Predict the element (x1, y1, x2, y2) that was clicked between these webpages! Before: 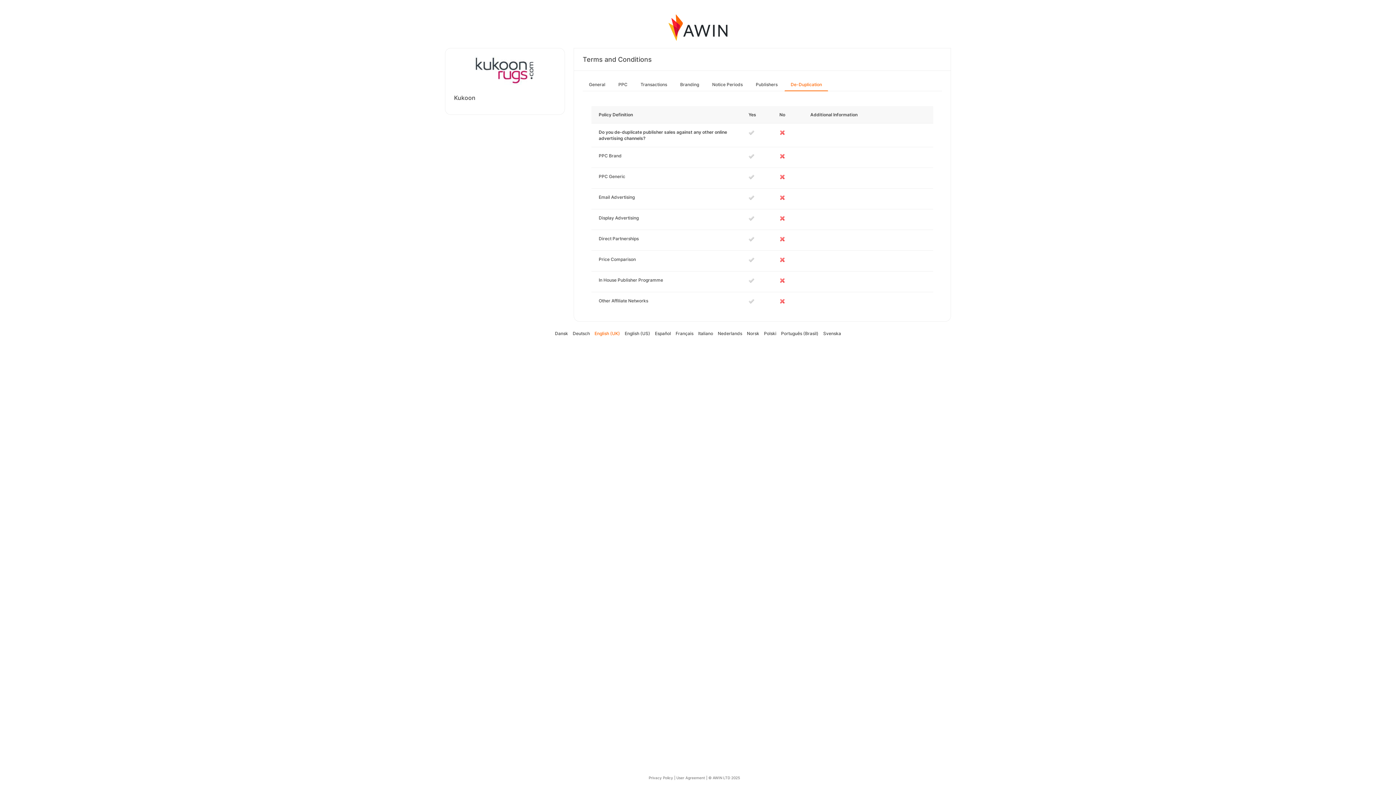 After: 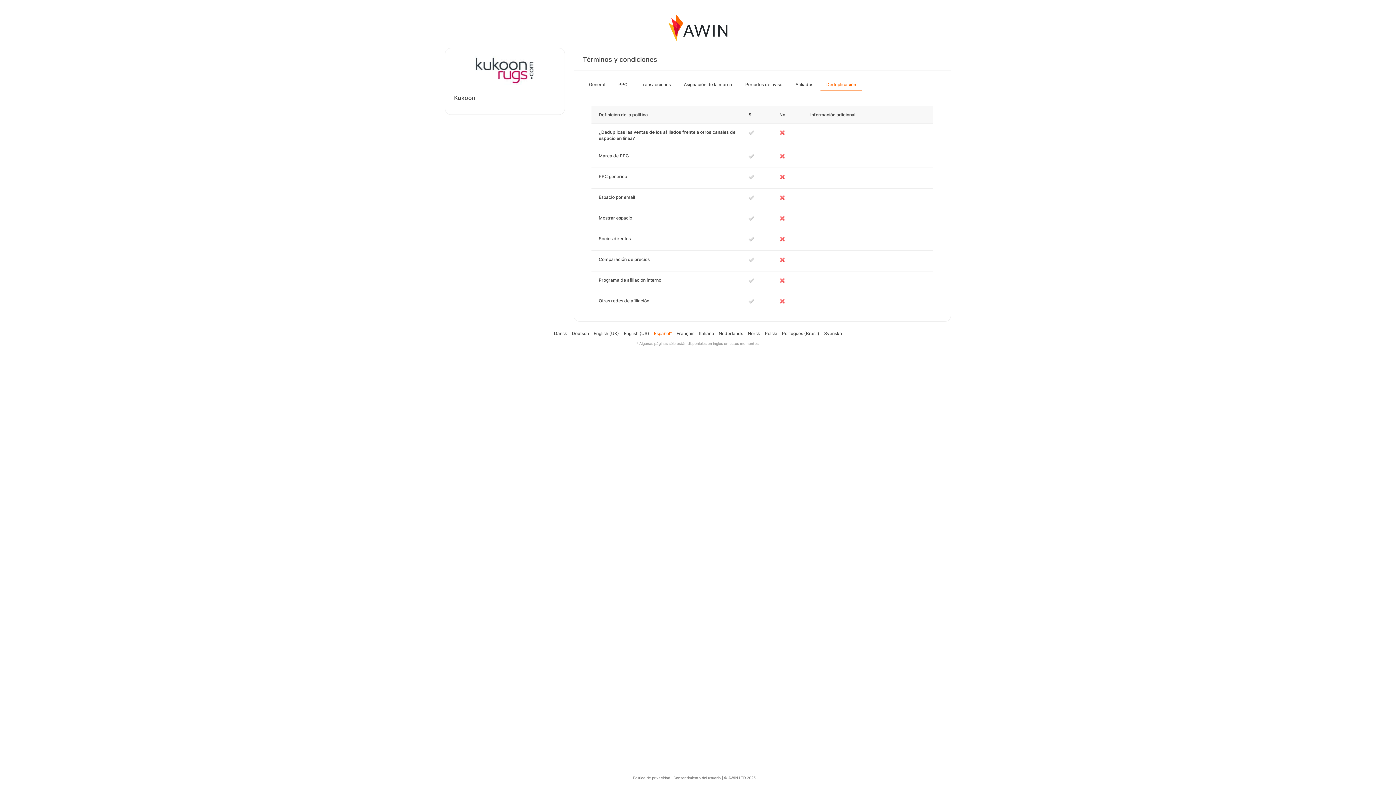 Action: label: Español bbox: (655, 330, 671, 336)